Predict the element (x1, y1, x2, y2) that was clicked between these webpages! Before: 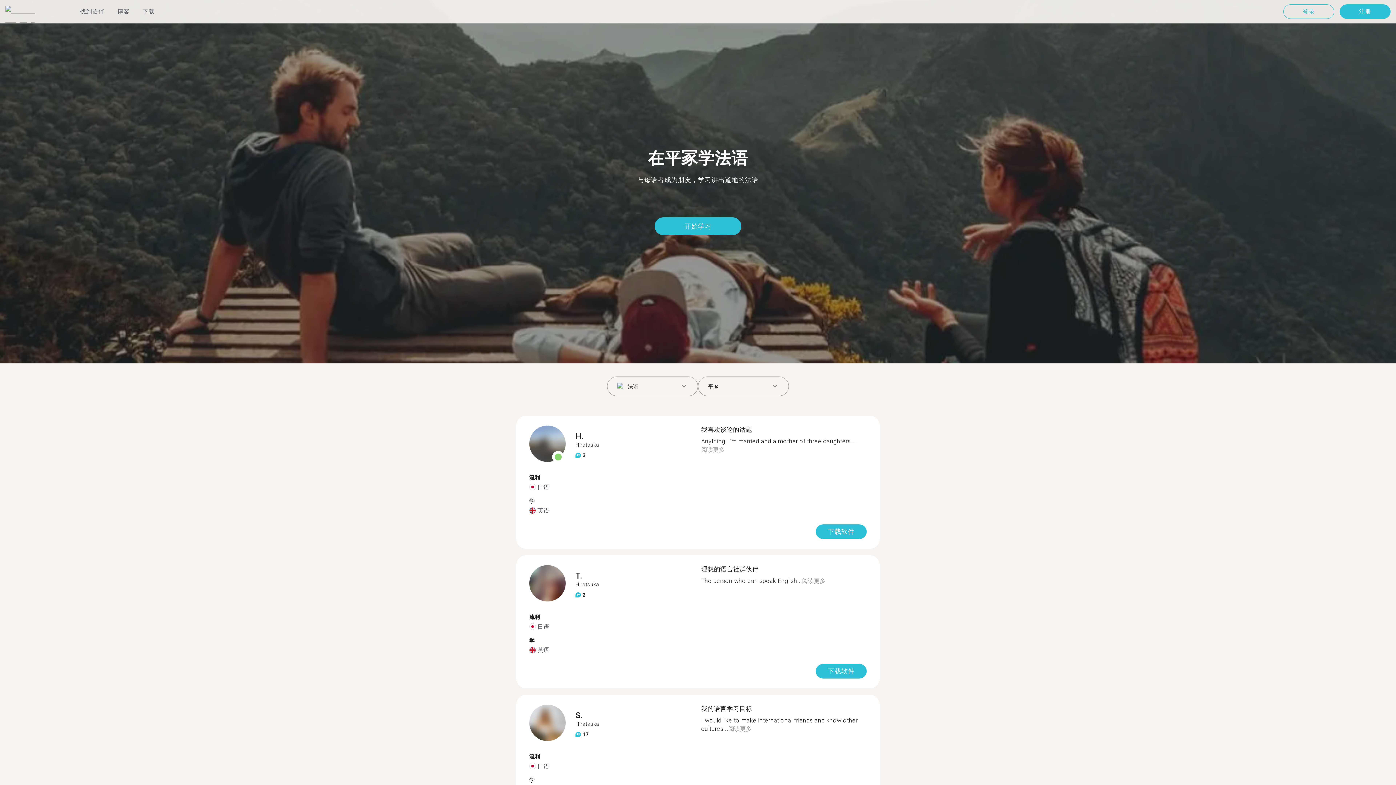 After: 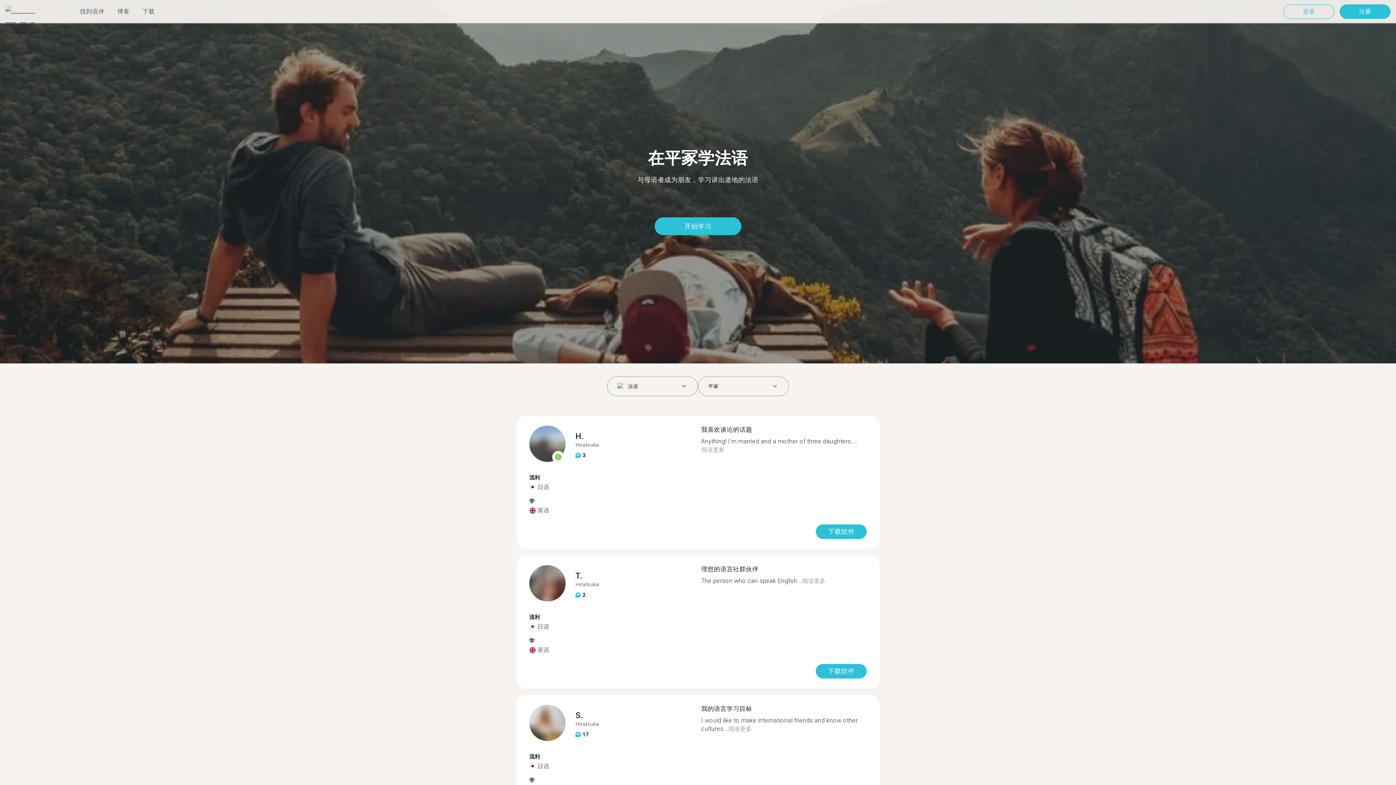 Action: label: 阅读更多 bbox: (701, 446, 724, 454)